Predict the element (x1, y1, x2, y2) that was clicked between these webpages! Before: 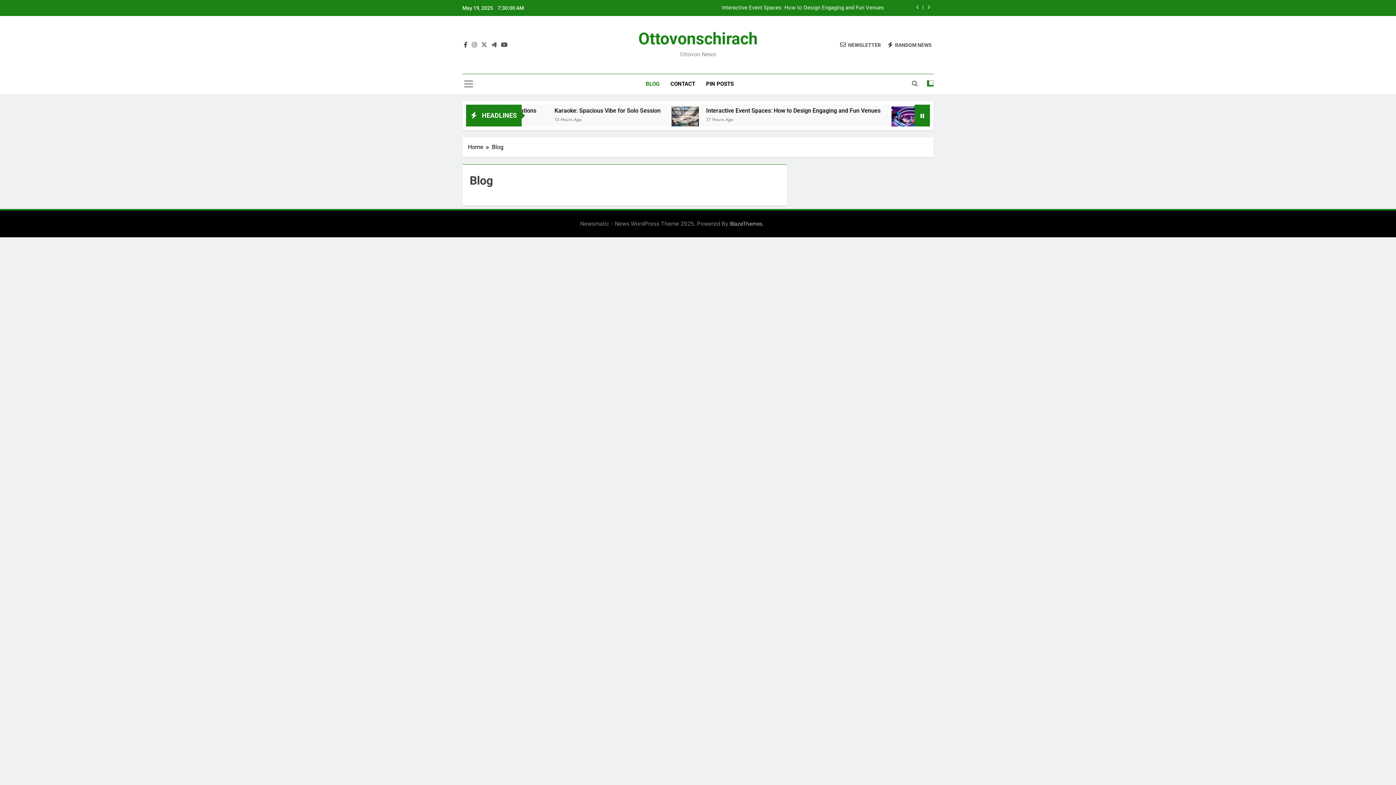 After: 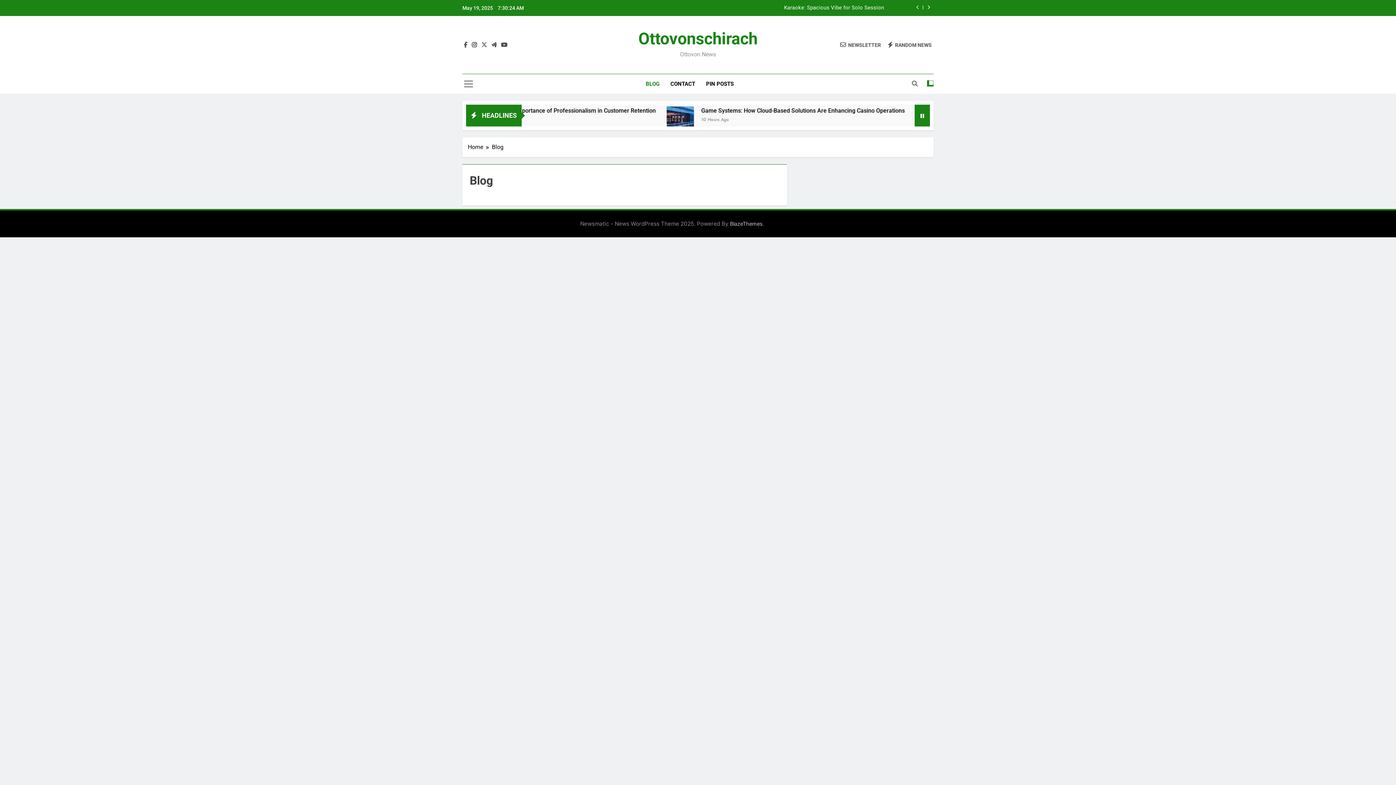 Action: bbox: (470, 41, 478, 48)